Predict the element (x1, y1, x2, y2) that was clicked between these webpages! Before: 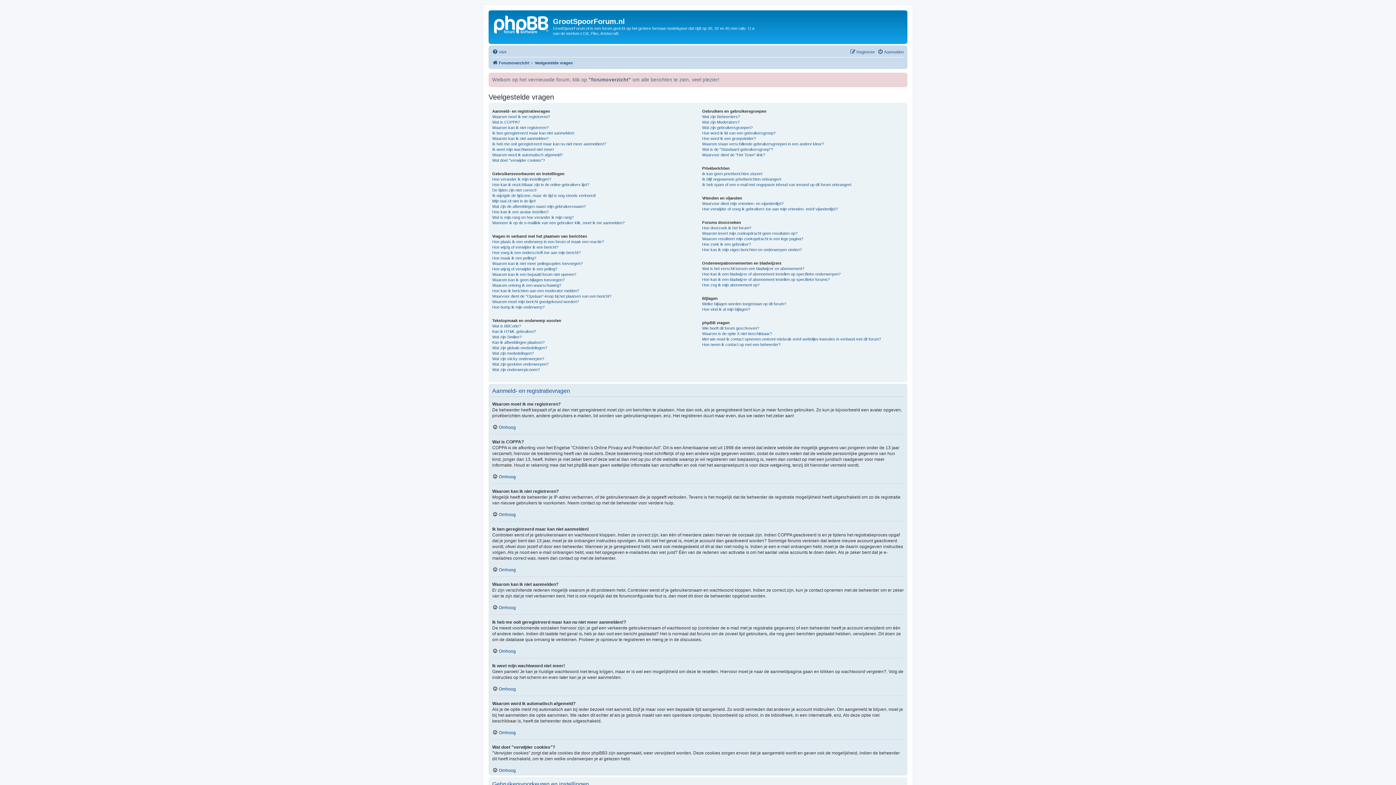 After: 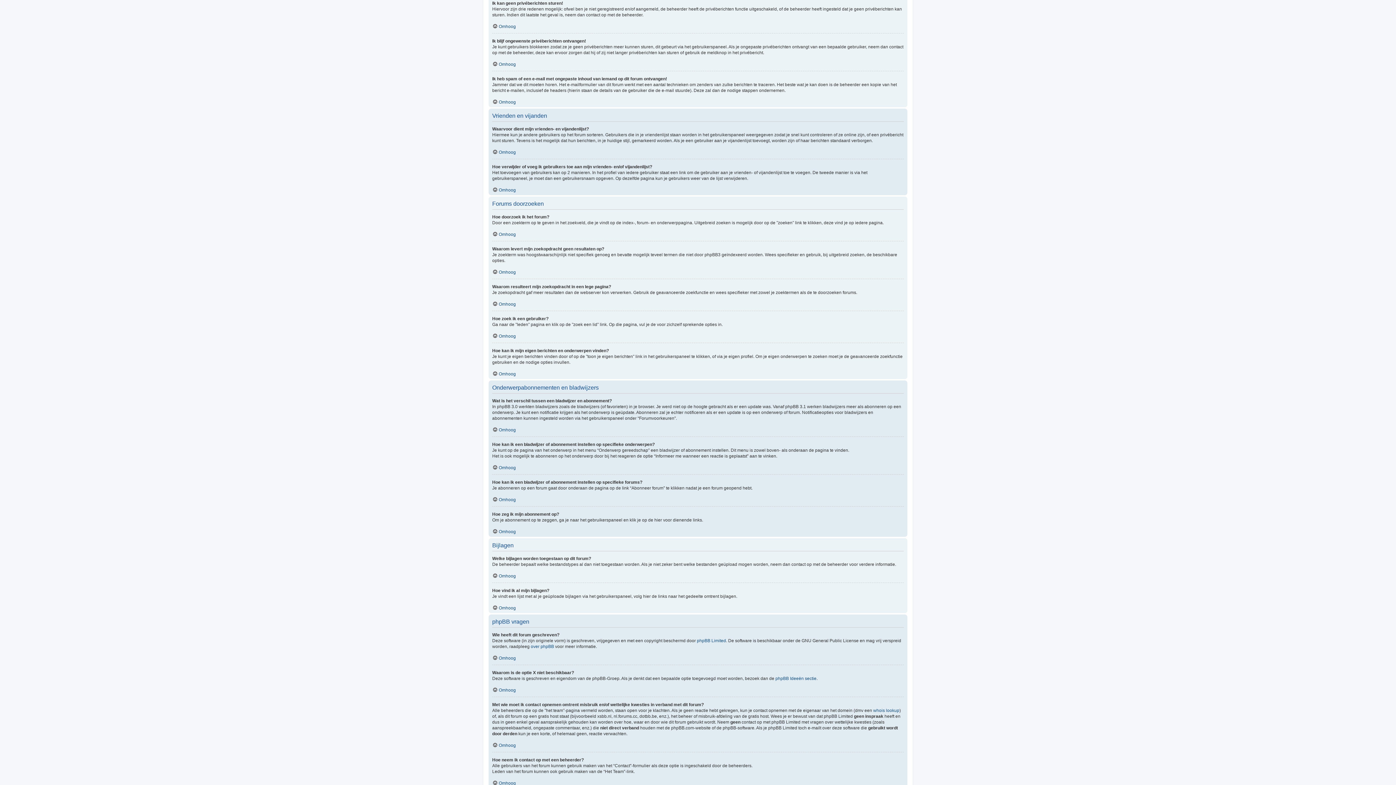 Action: label: Ik kan geen privéberichten sturen! bbox: (702, 171, 762, 176)